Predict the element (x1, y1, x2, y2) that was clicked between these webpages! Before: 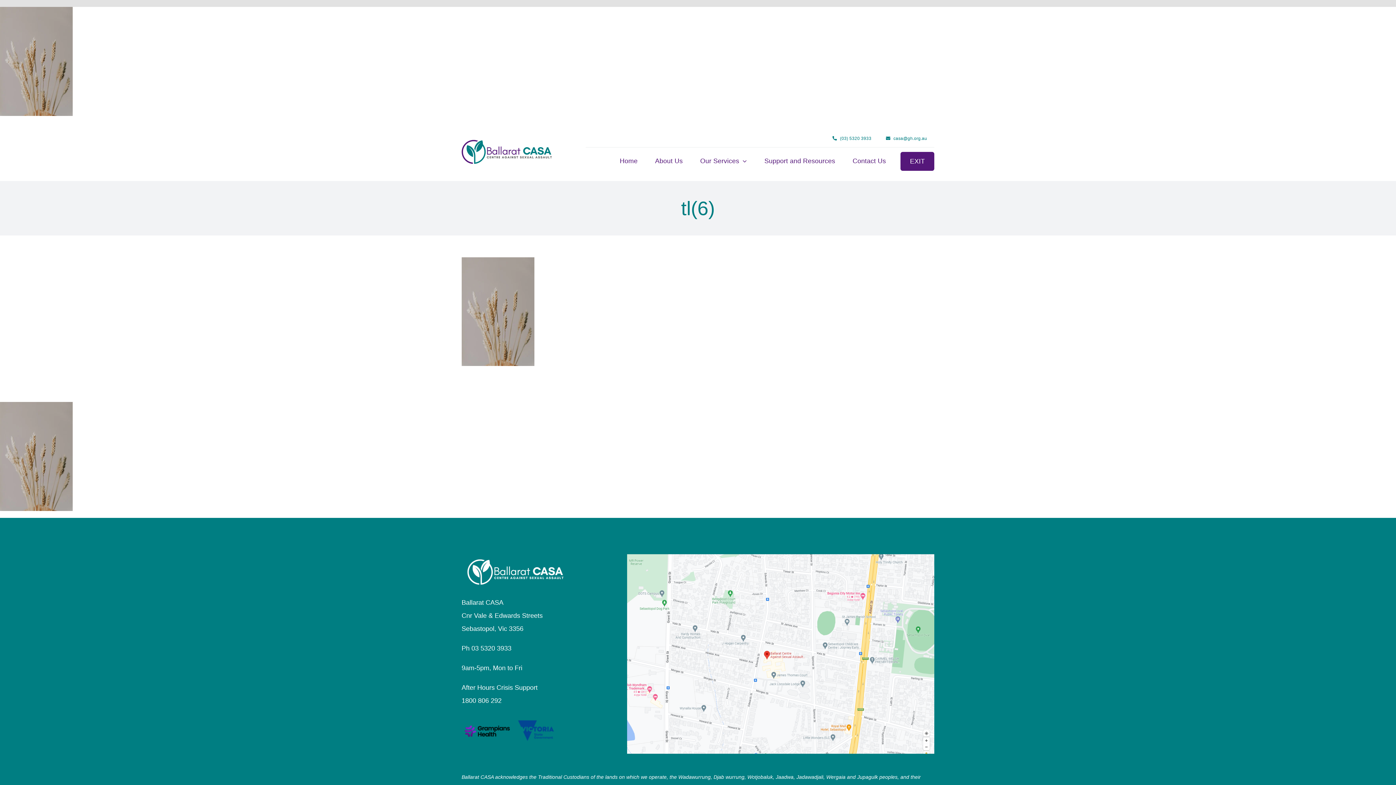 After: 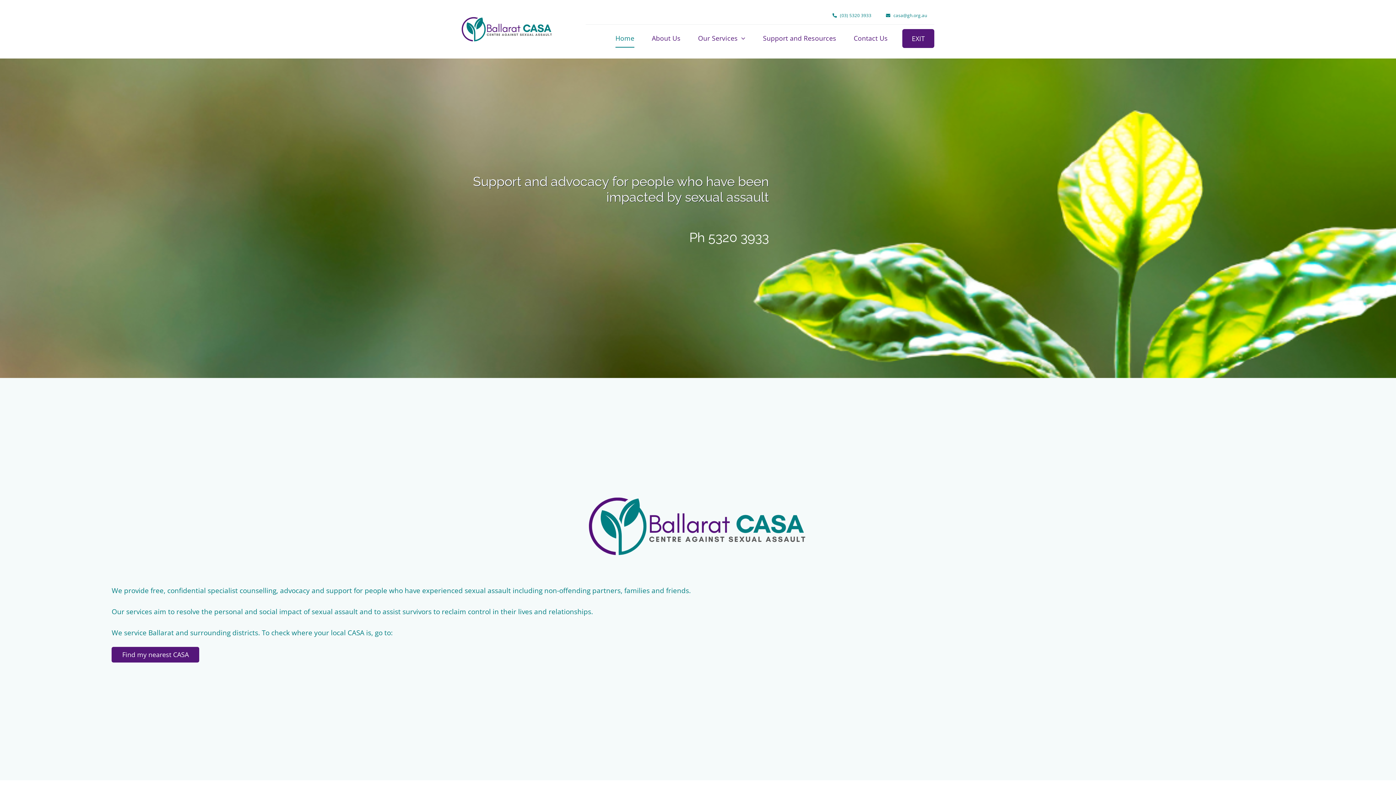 Action: label: CASA Logo – 813px bbox: (461, 138, 552, 146)